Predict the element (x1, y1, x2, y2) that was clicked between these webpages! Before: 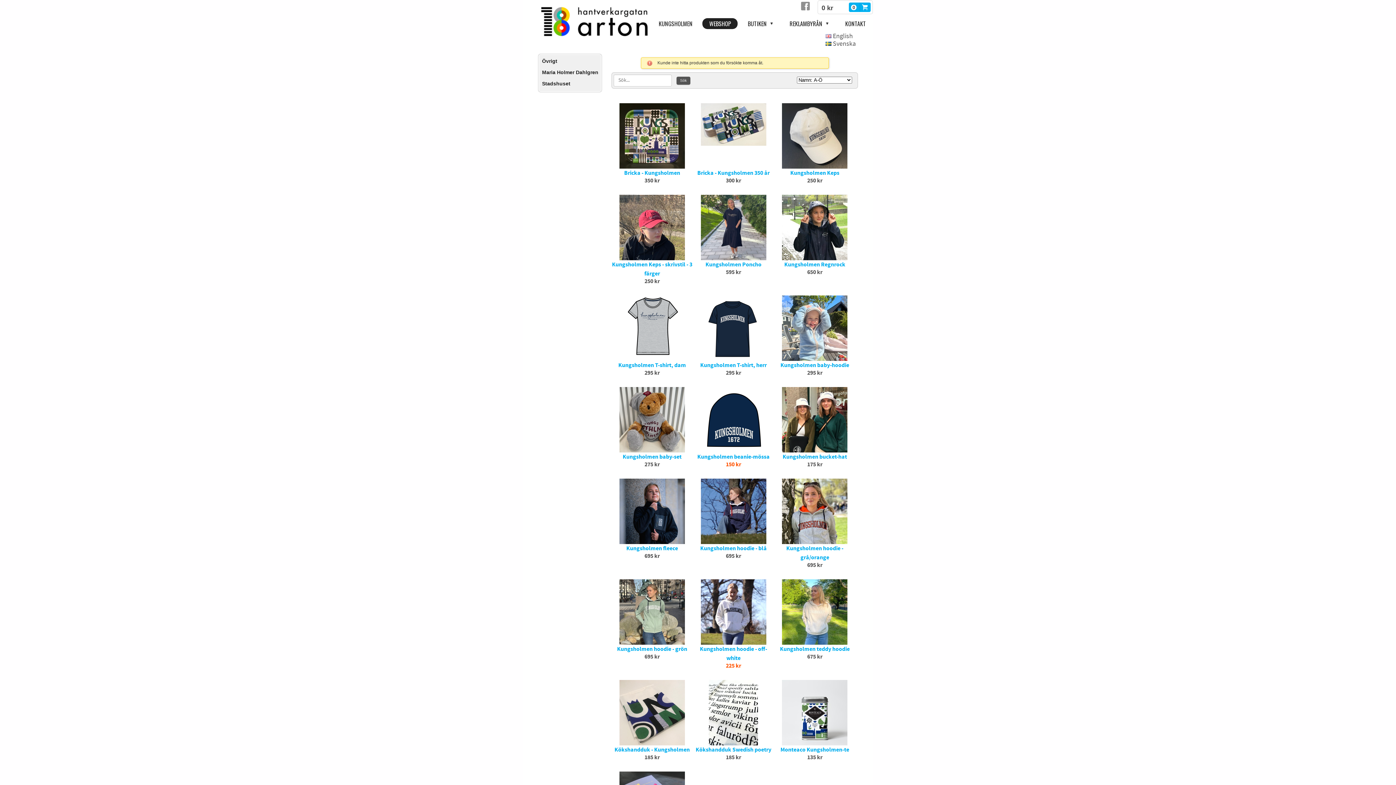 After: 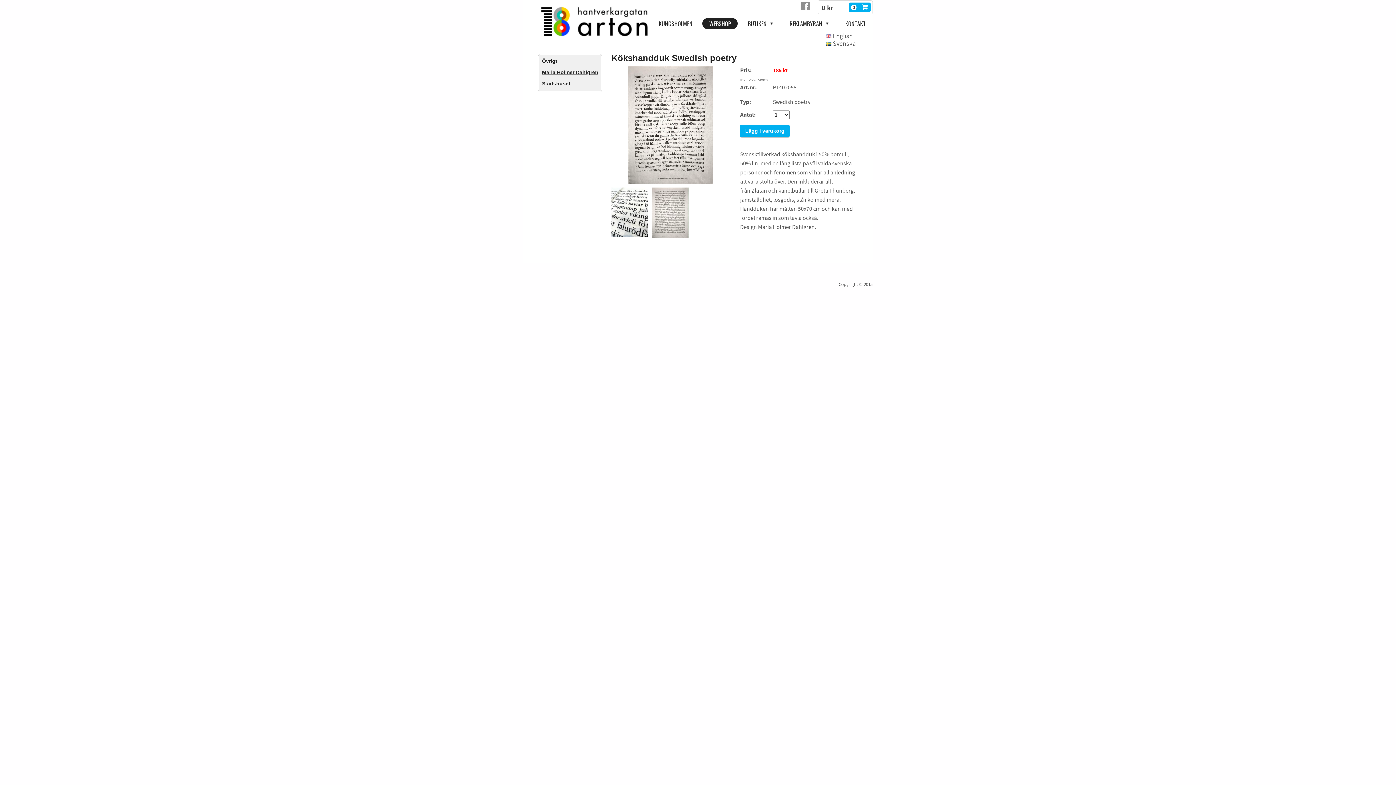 Action: bbox: (695, 746, 771, 754) label: Kökshandduk Swedish poetry